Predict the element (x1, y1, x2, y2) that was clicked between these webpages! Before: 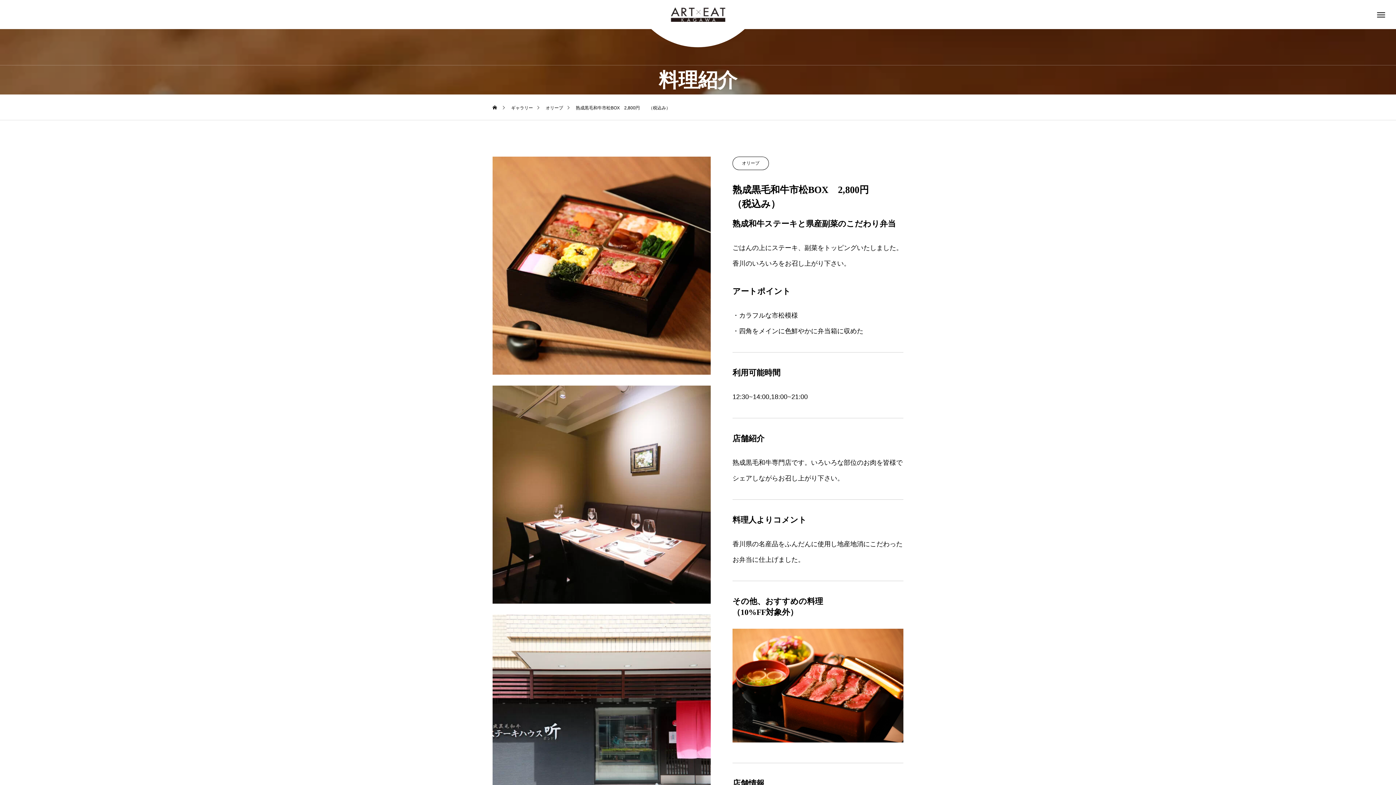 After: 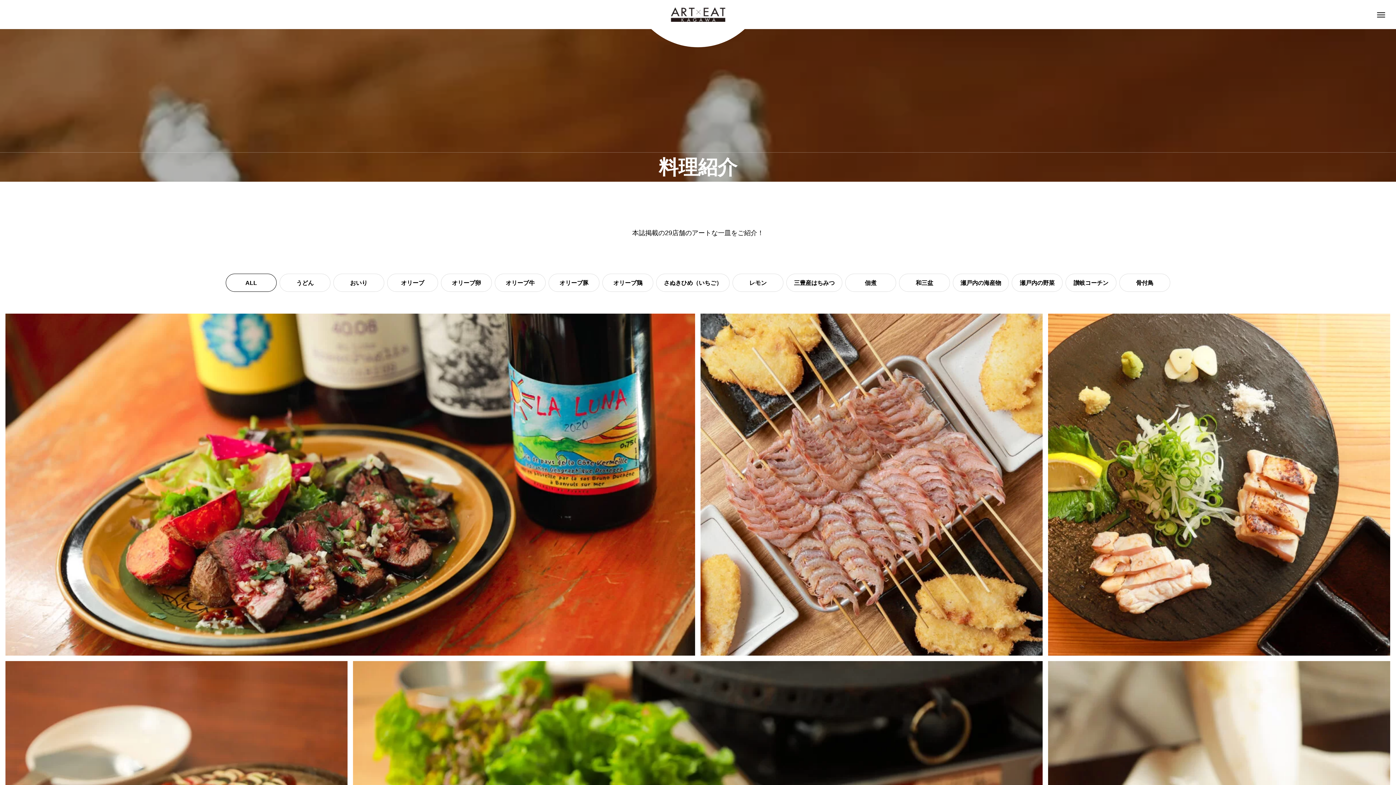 Action: bbox: (511, 95, 533, 120) label: ギャラリー